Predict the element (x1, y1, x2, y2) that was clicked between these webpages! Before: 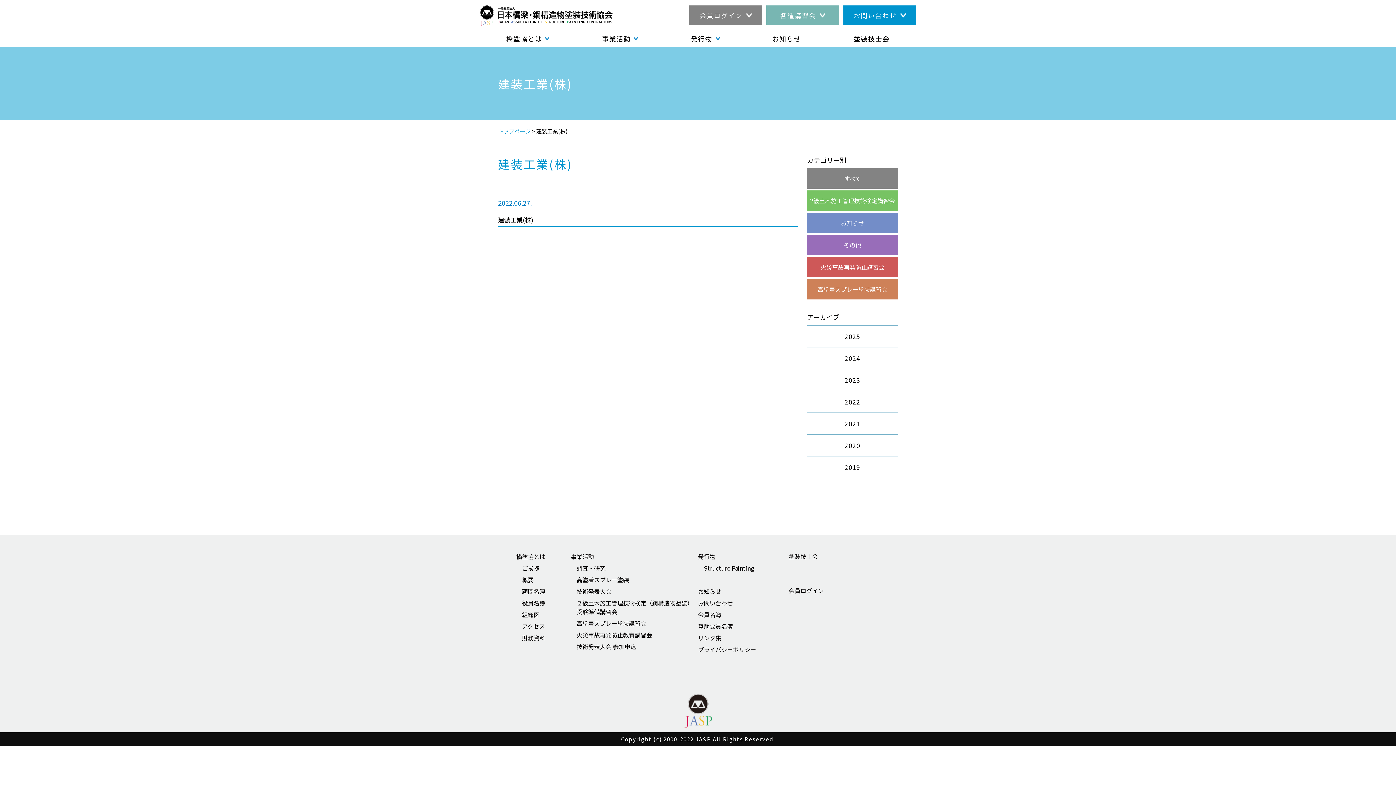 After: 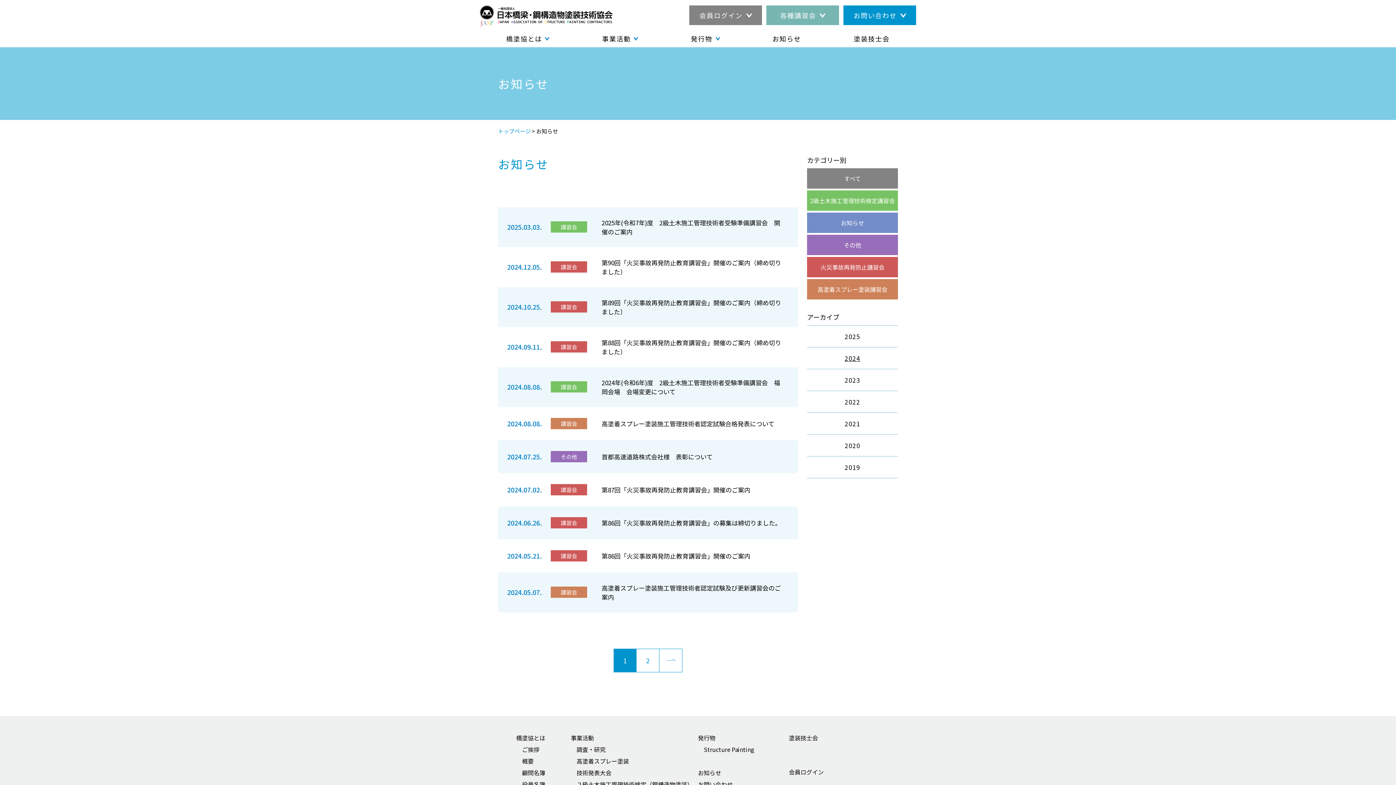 Action: label: 2024 bbox: (807, 347, 898, 369)